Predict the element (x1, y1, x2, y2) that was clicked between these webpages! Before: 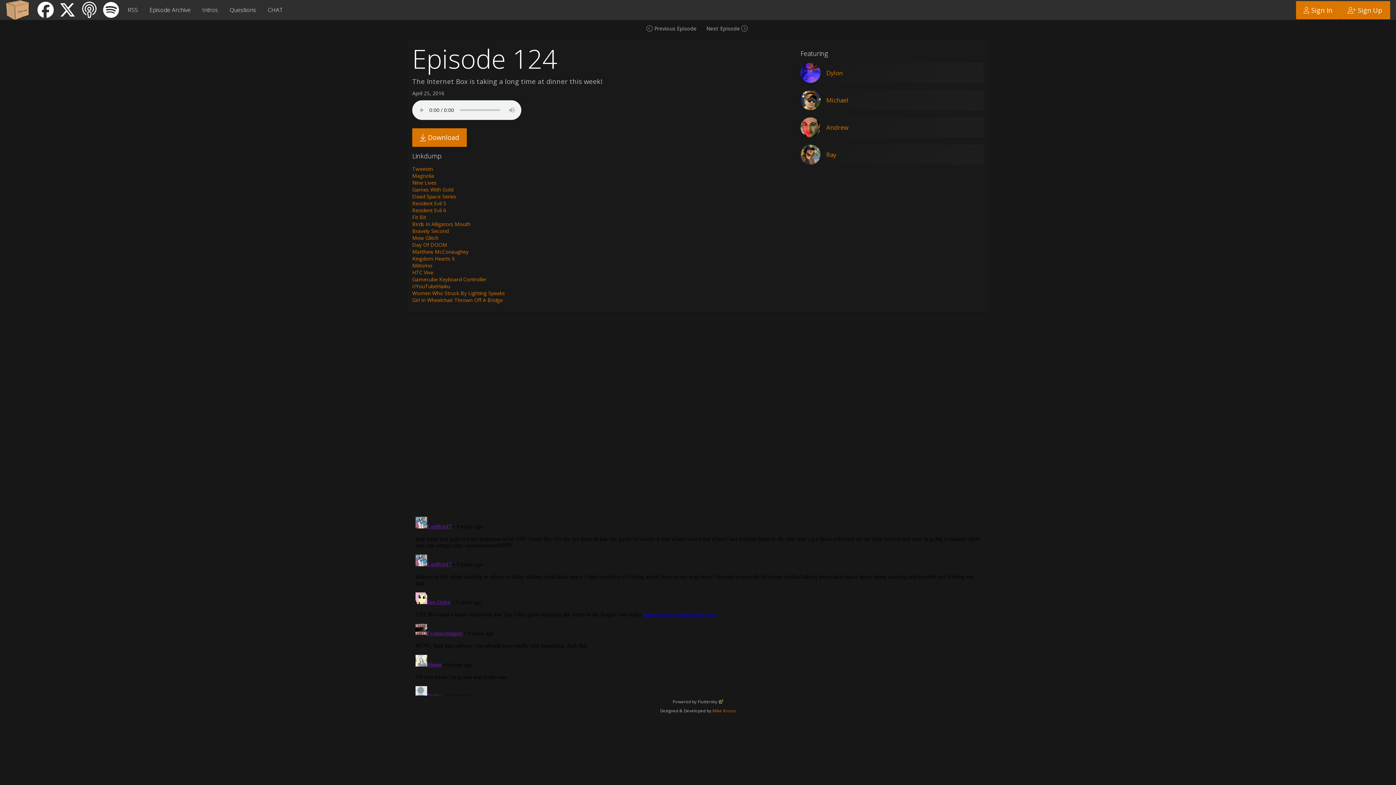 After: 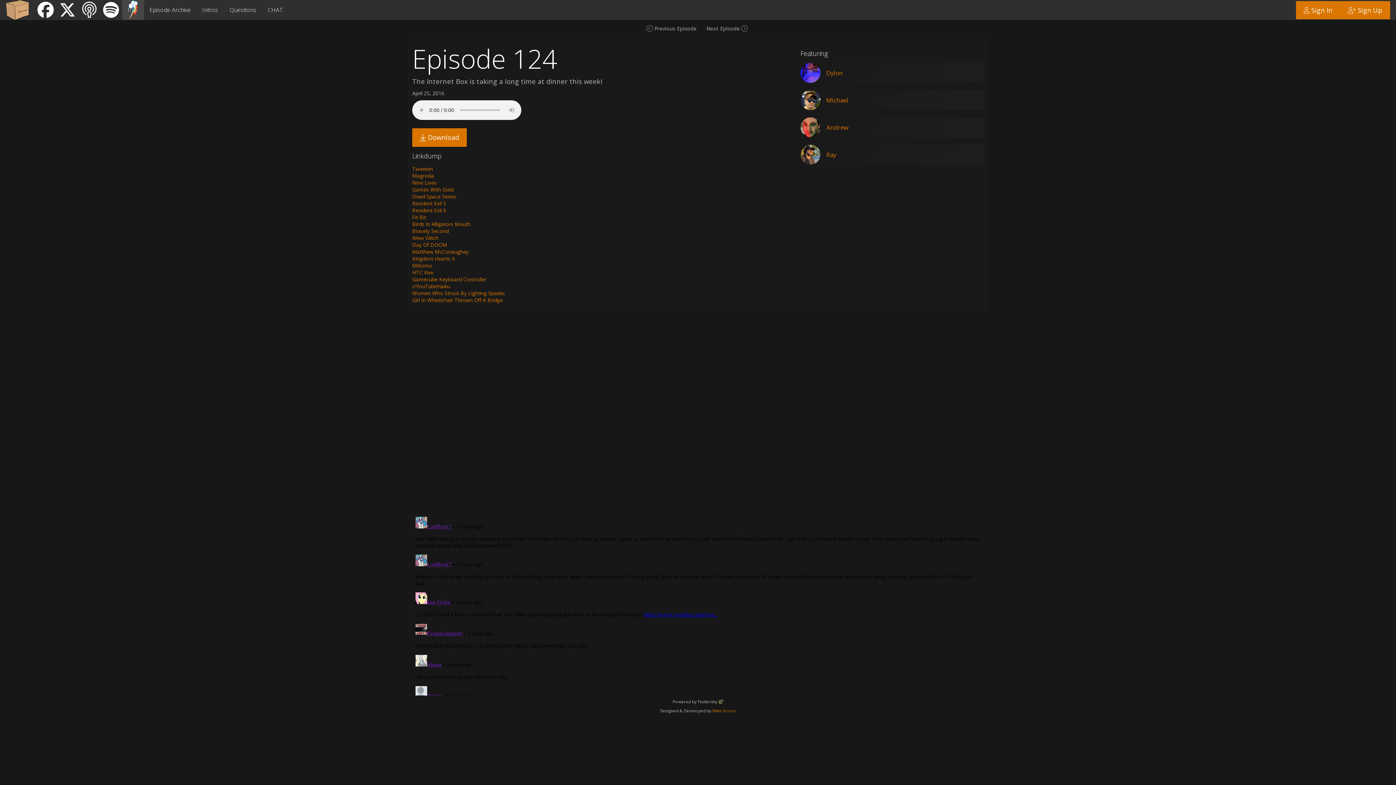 Action: label: RSS bbox: (122, 0, 143, 20)